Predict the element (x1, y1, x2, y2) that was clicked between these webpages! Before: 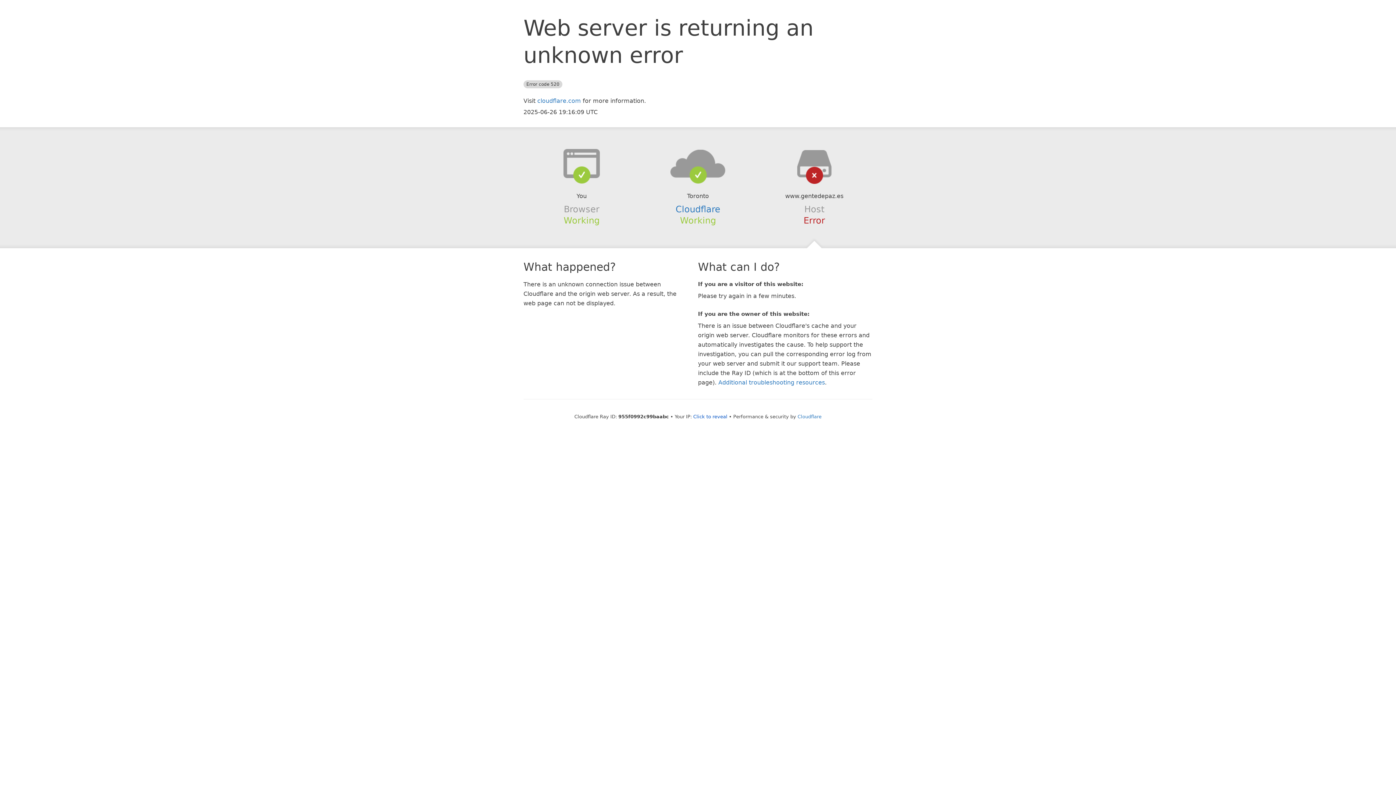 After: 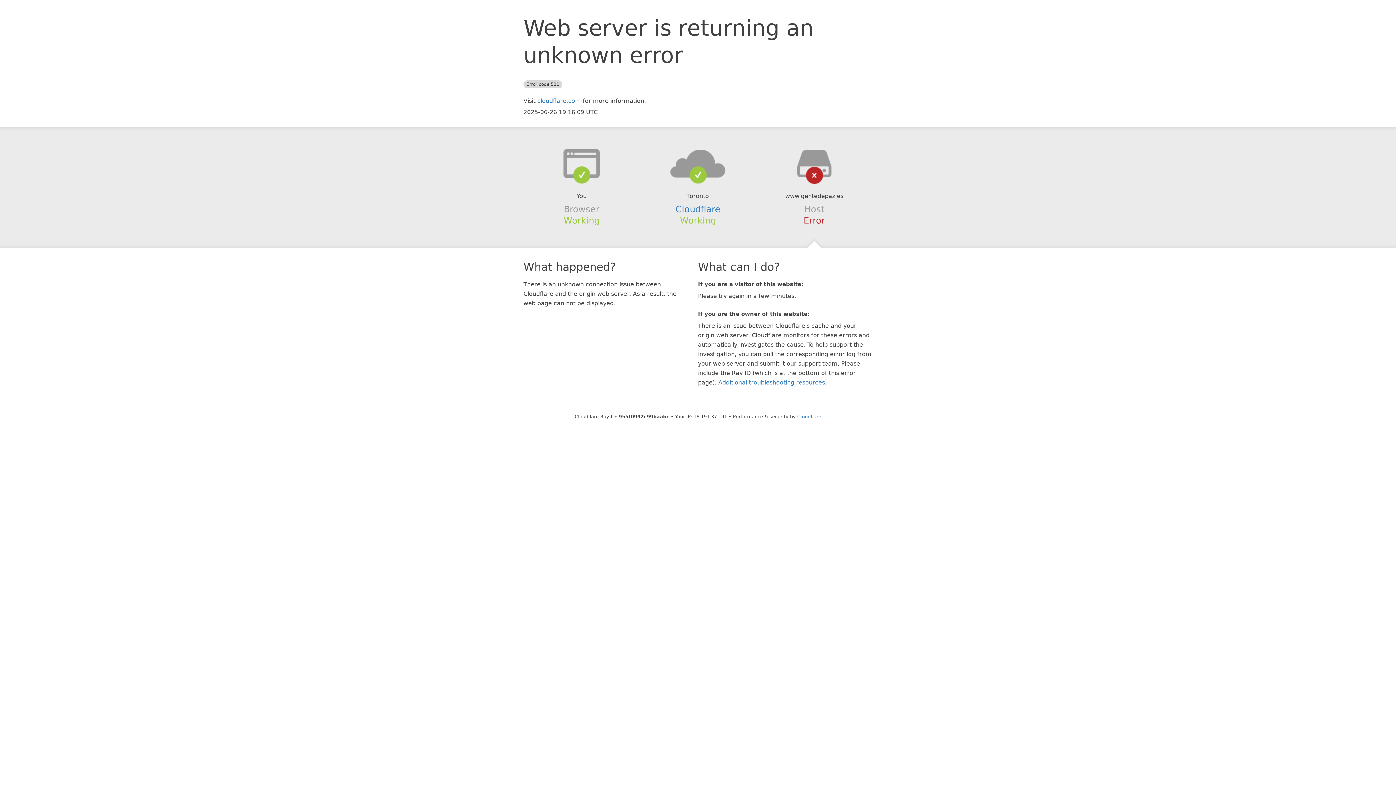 Action: label: Click to reveal bbox: (693, 414, 727, 419)